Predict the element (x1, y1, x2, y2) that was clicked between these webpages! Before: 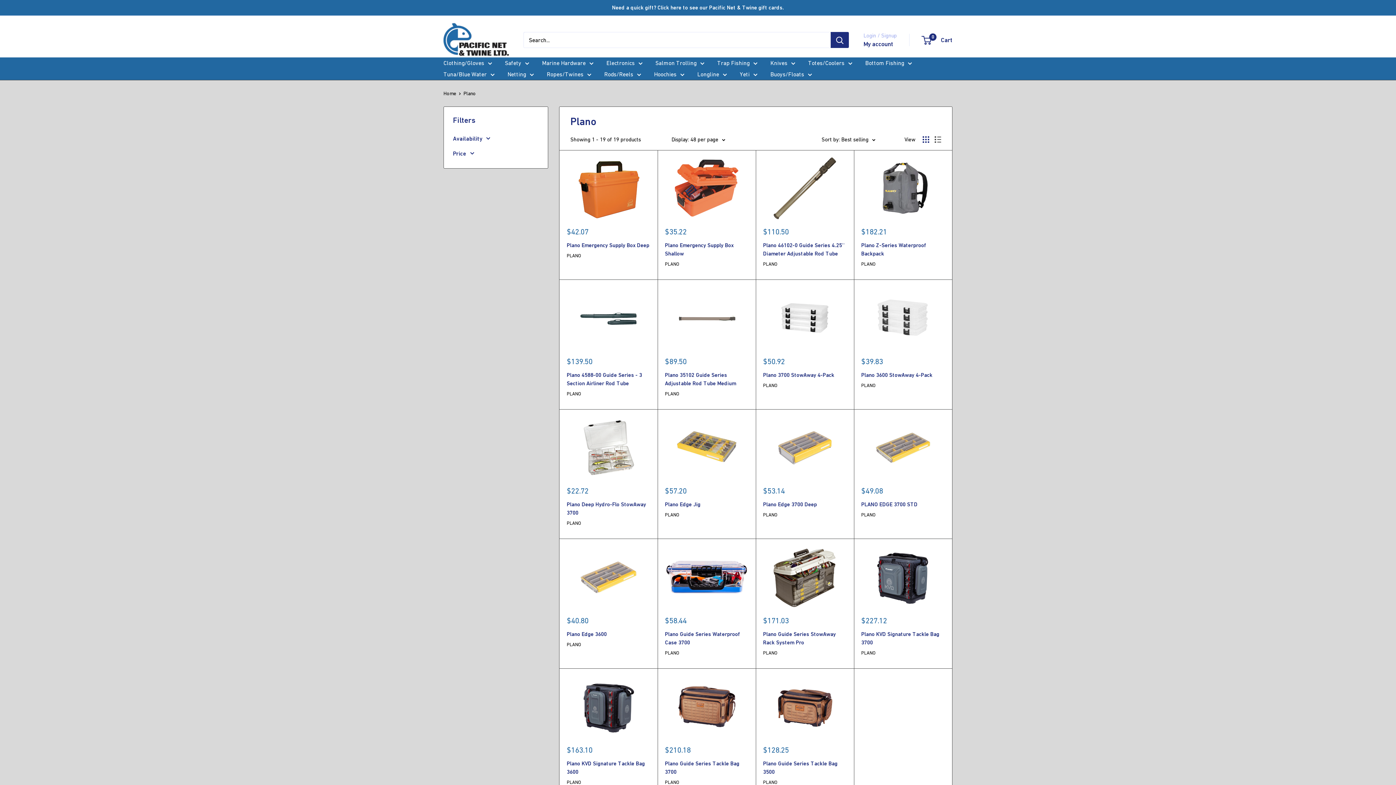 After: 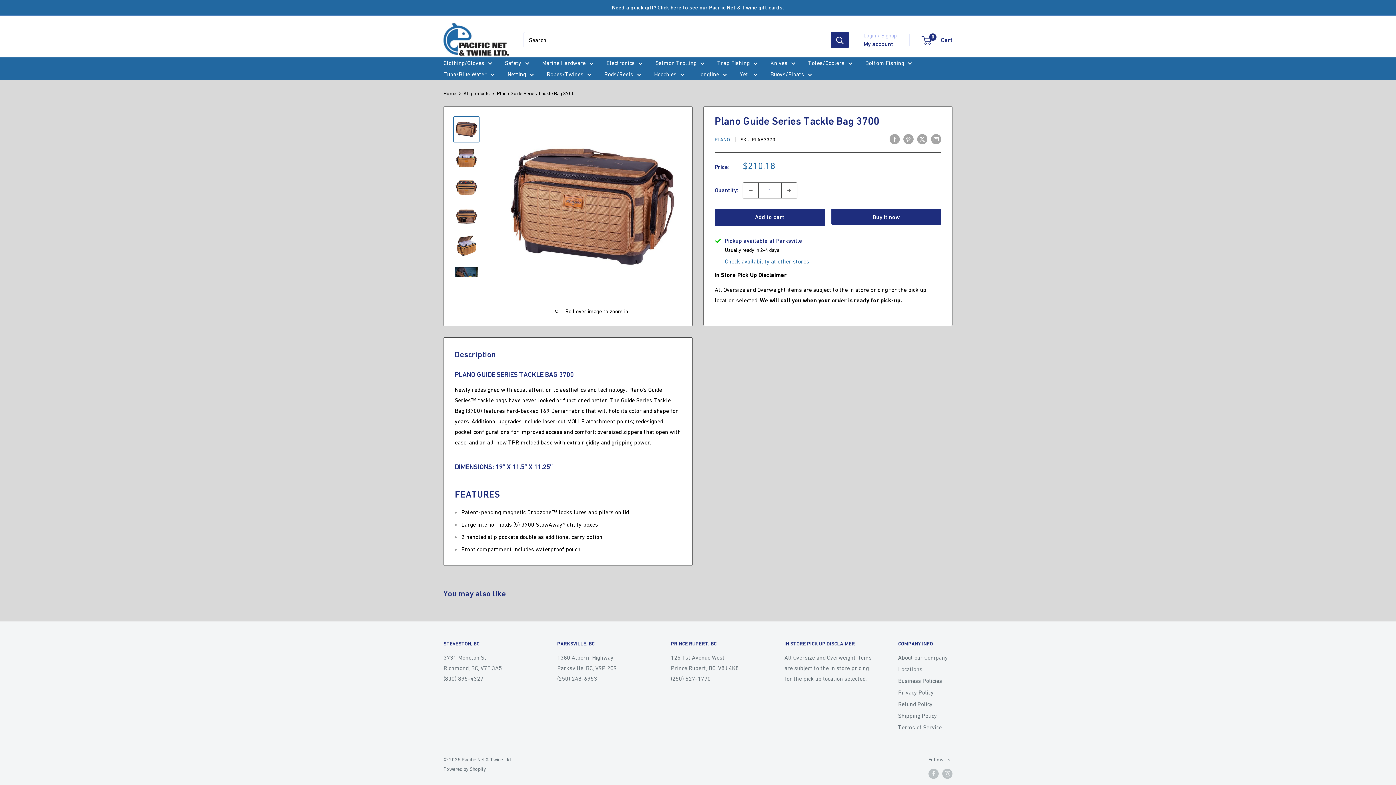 Action: bbox: (665, 675, 748, 738)